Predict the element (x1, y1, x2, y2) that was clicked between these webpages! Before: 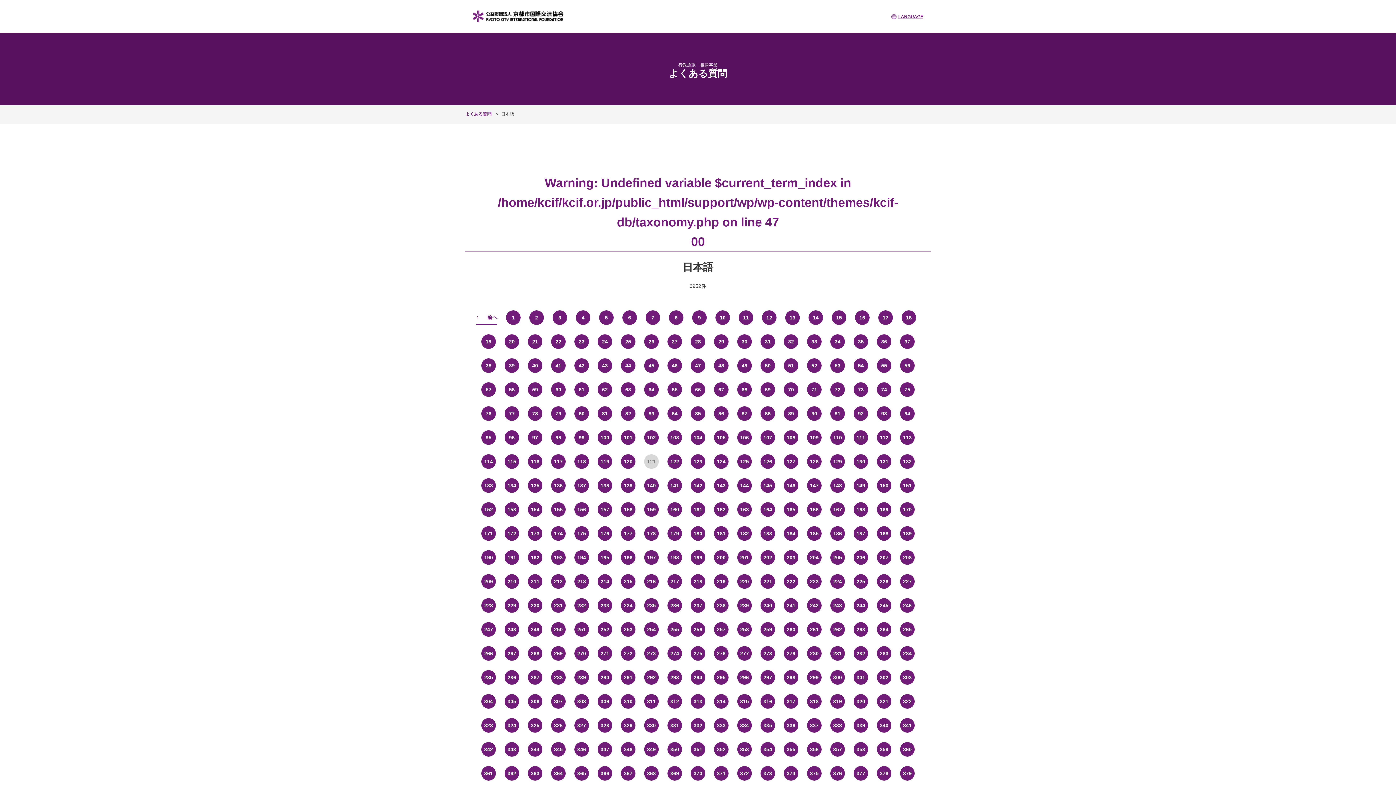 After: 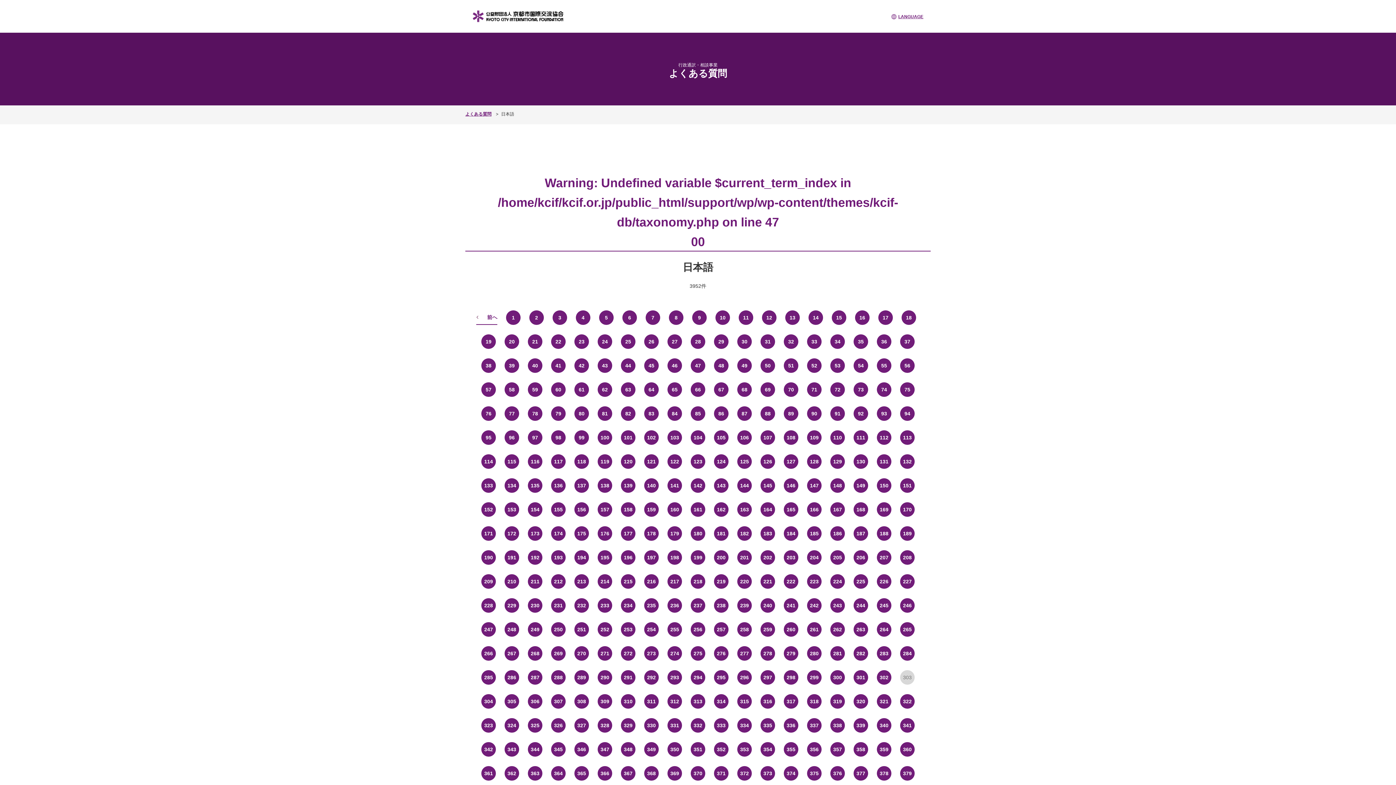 Action: bbox: (900, 670, 914, 684) label: 303